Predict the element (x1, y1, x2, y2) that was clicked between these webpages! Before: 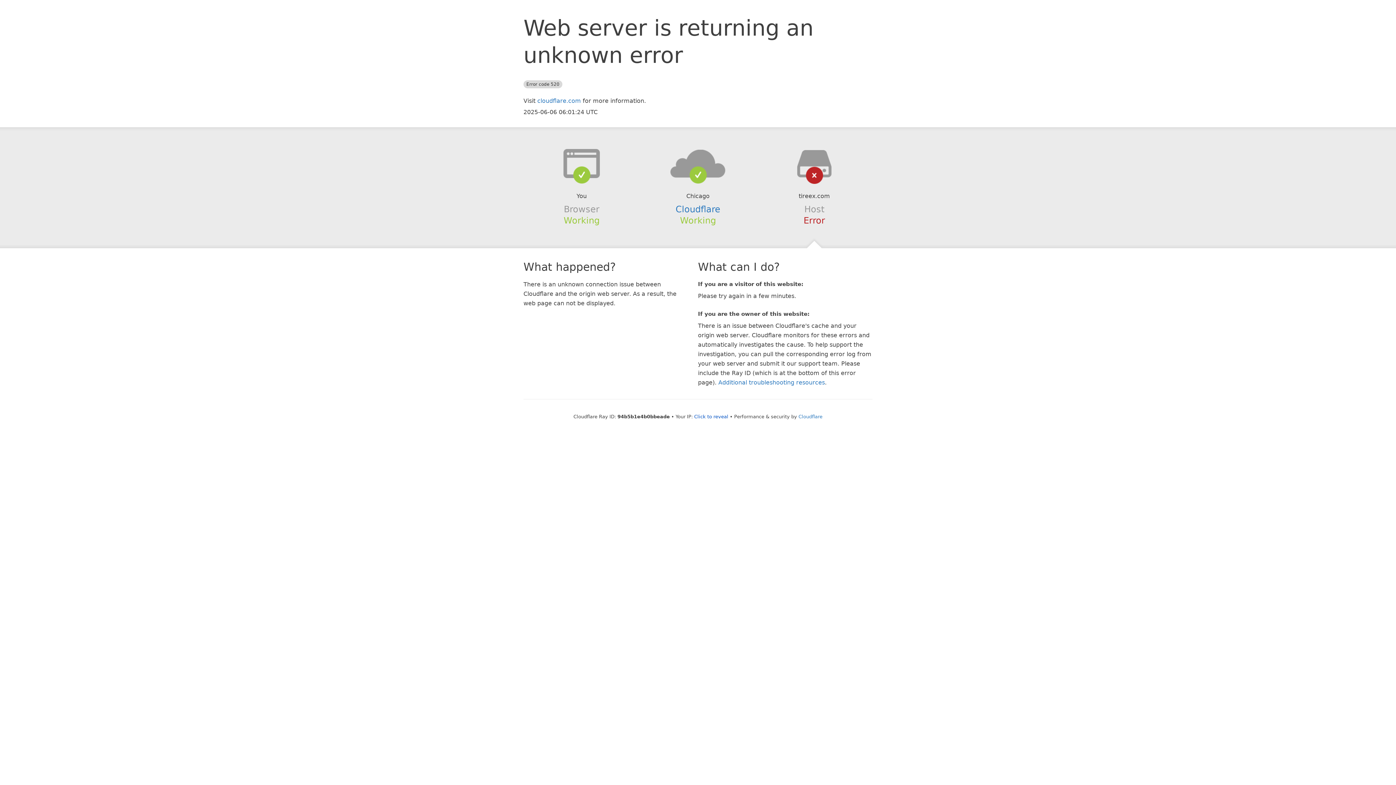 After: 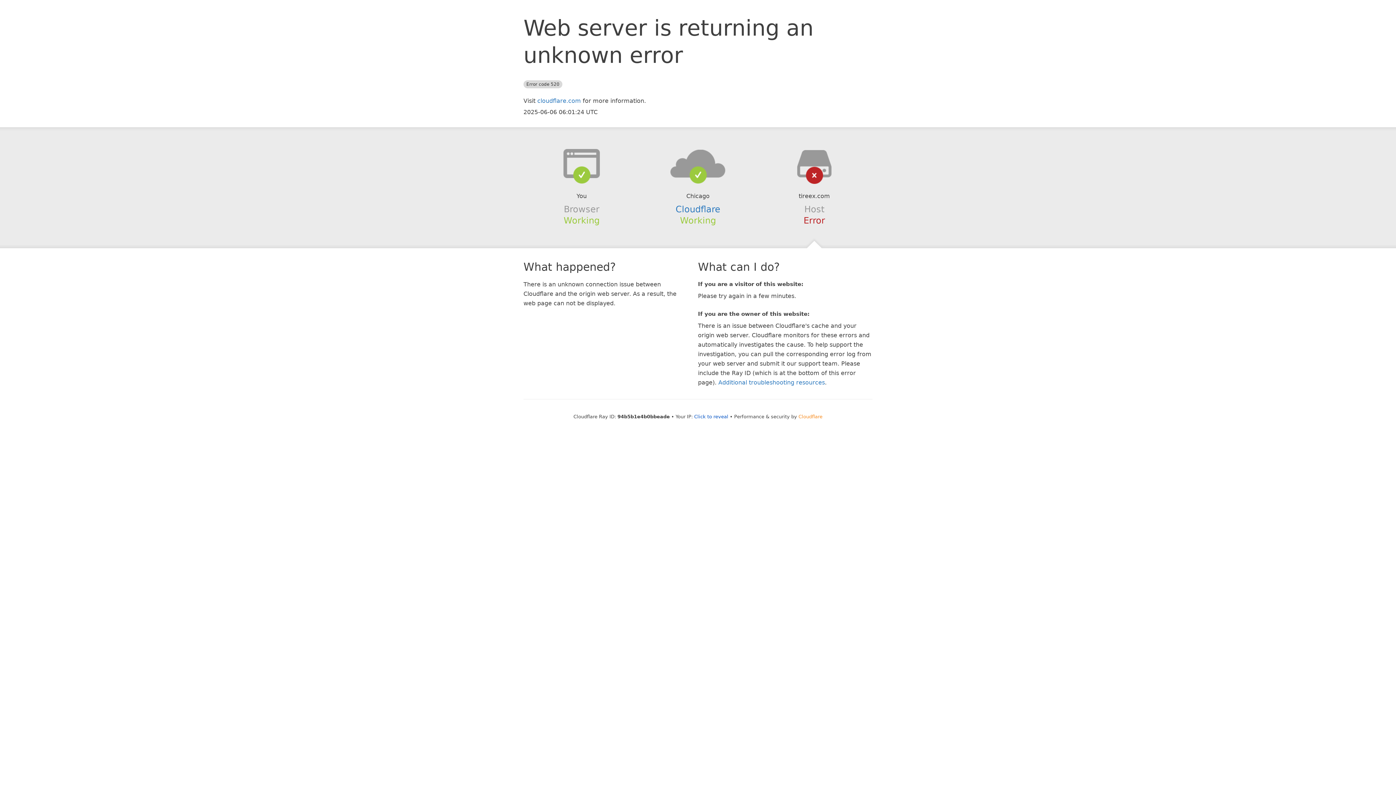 Action: label: Cloudflare bbox: (798, 414, 822, 419)